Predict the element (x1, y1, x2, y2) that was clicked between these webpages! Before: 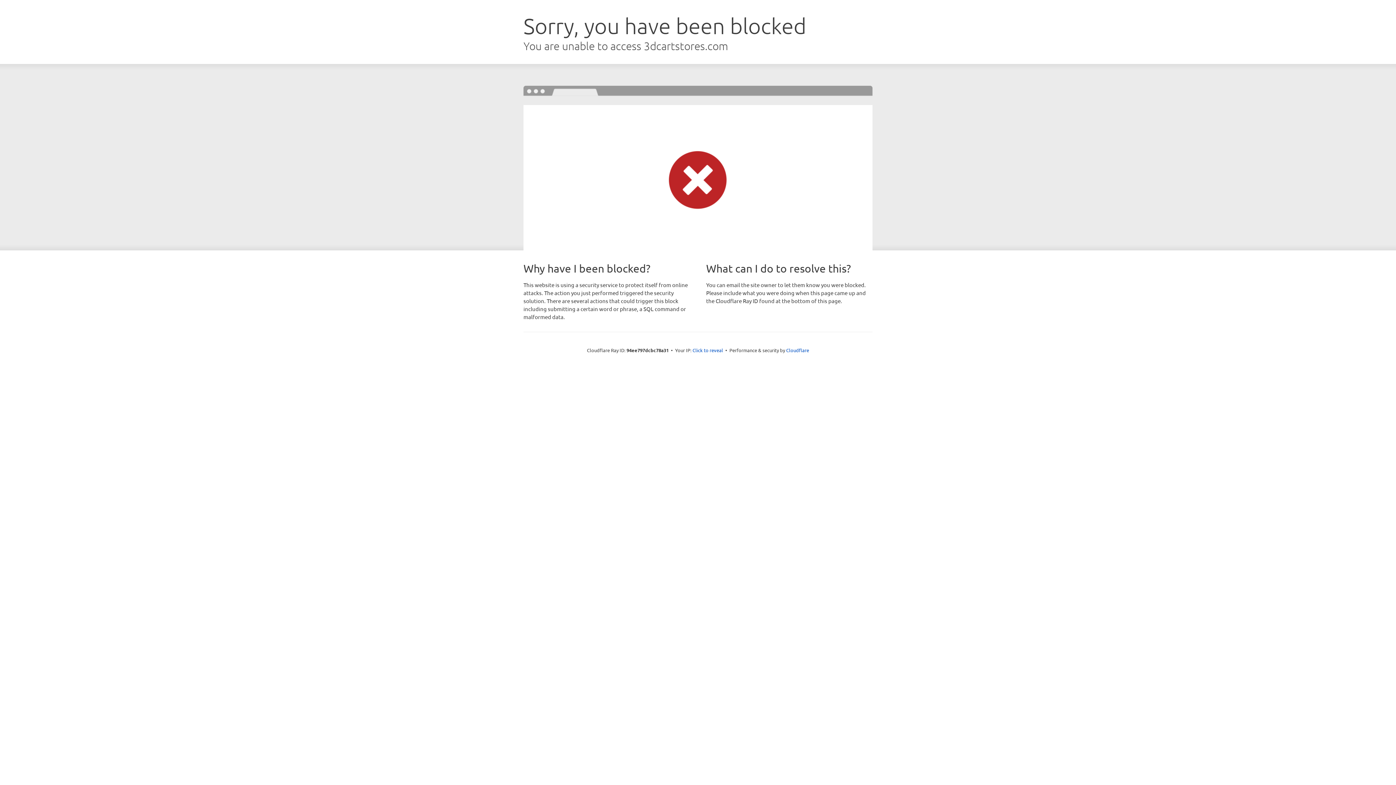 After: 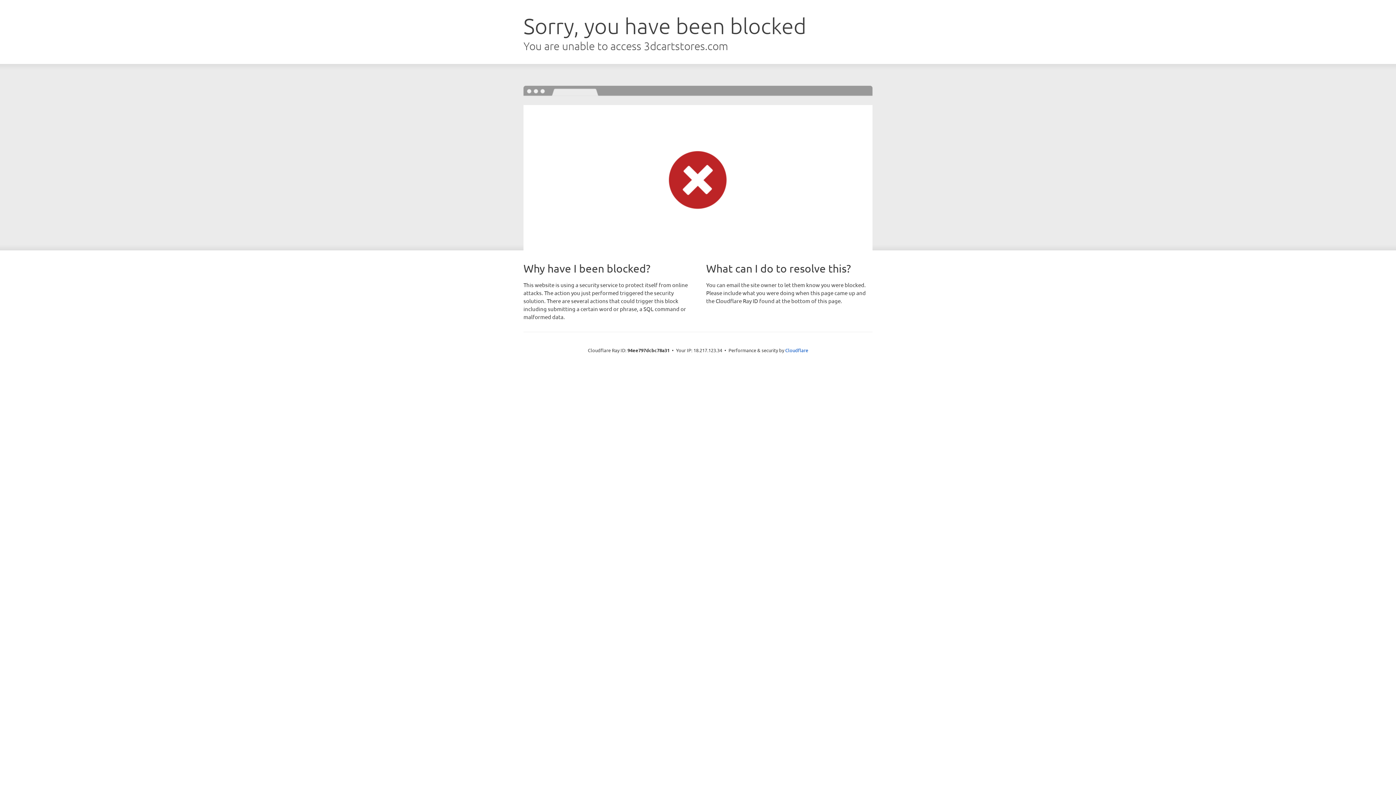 Action: label: Click to reveal bbox: (692, 346, 723, 353)